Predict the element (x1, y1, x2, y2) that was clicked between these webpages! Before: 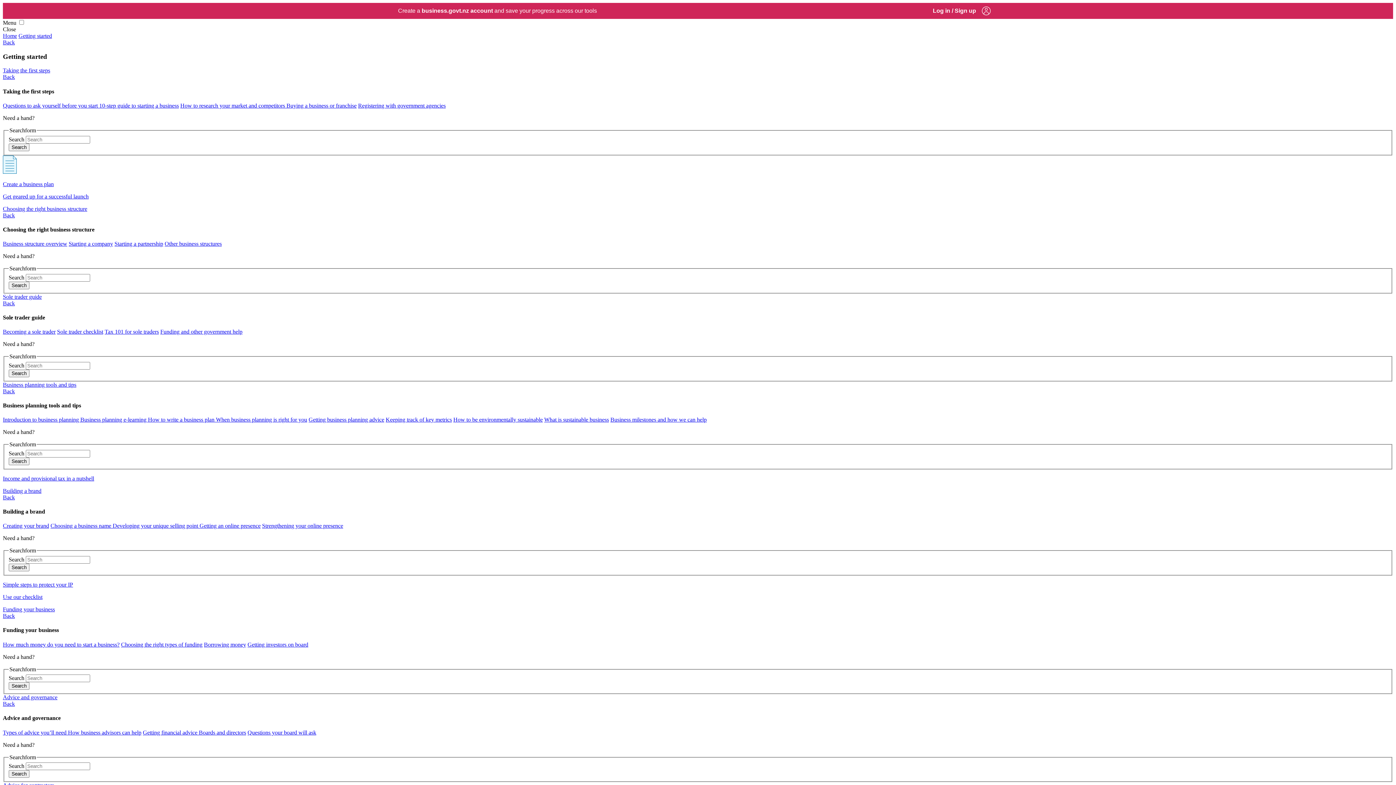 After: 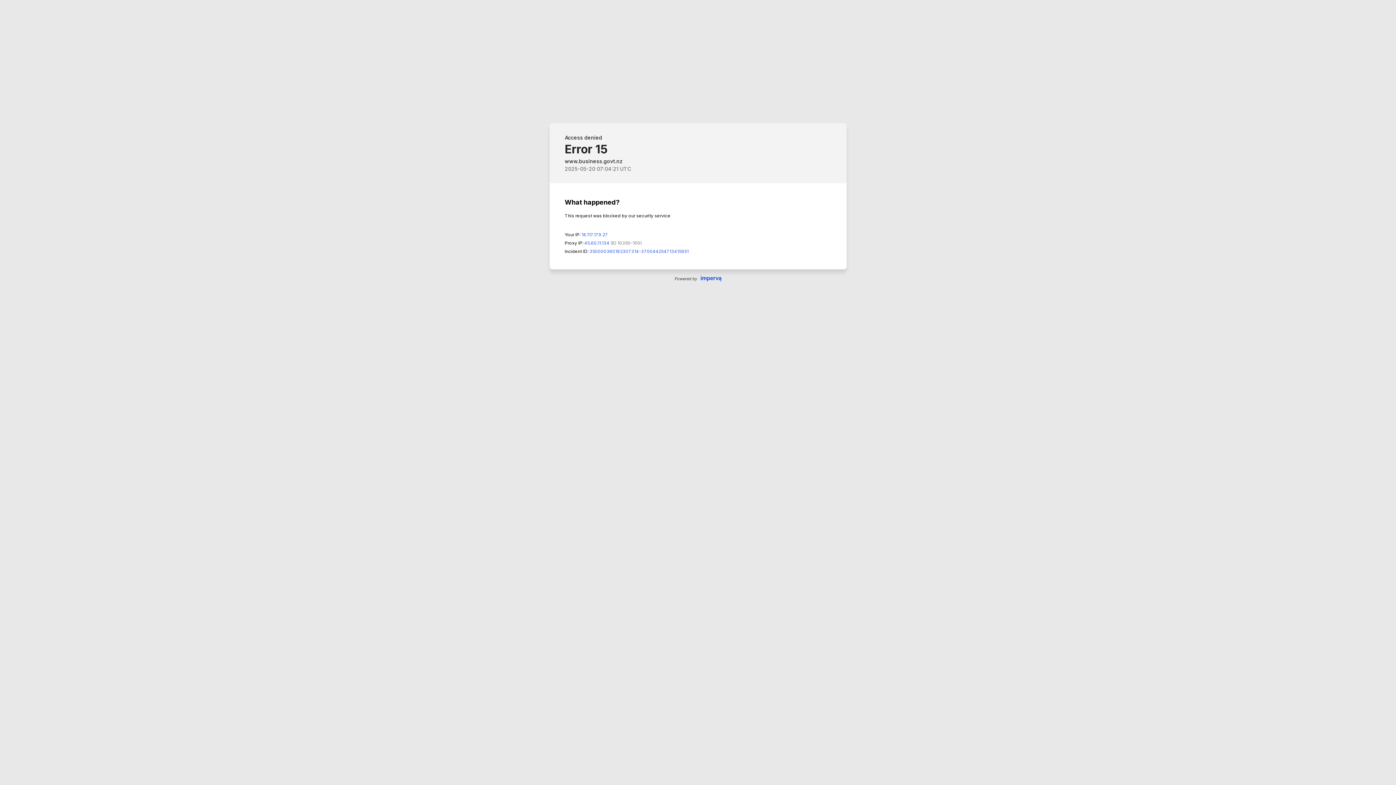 Action: label: Strengthening your online presence bbox: (262, 523, 343, 529)